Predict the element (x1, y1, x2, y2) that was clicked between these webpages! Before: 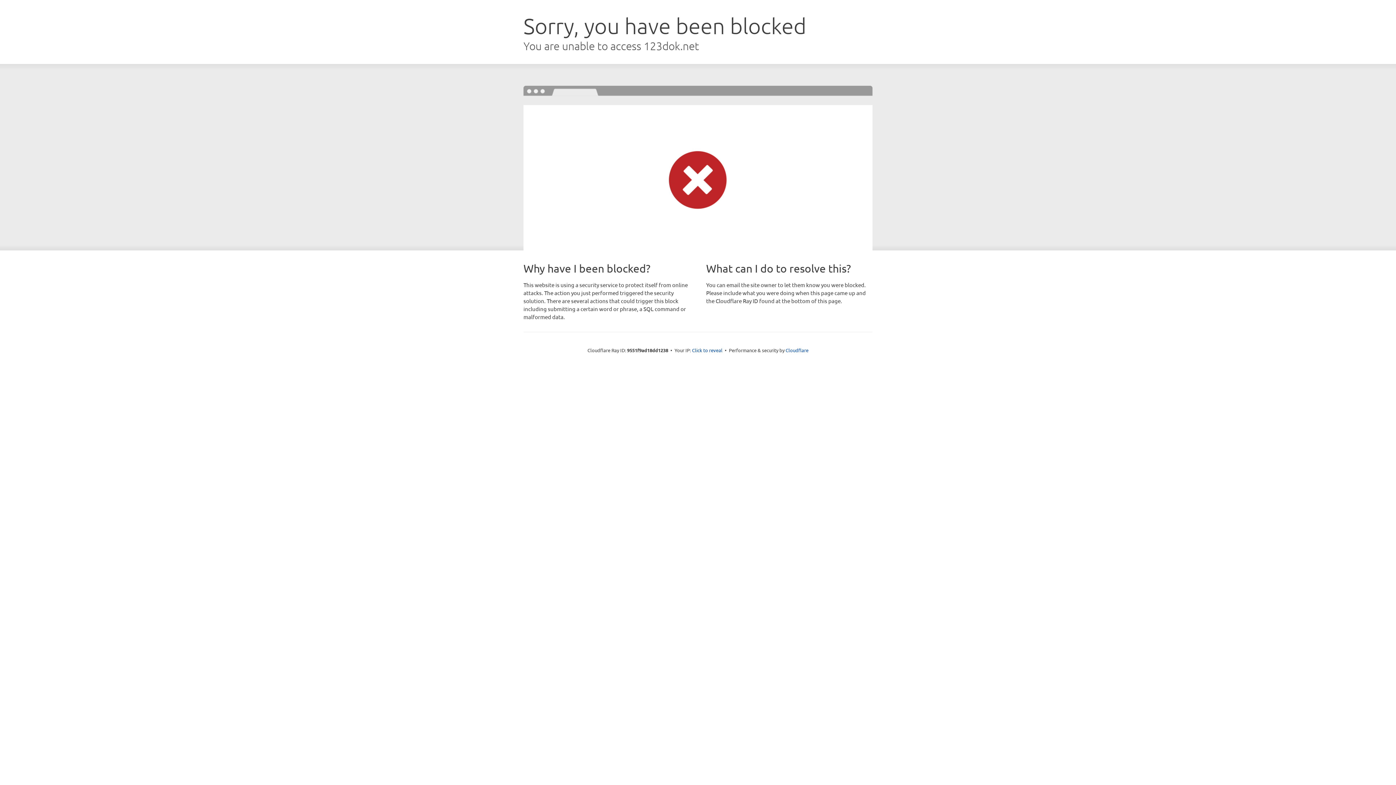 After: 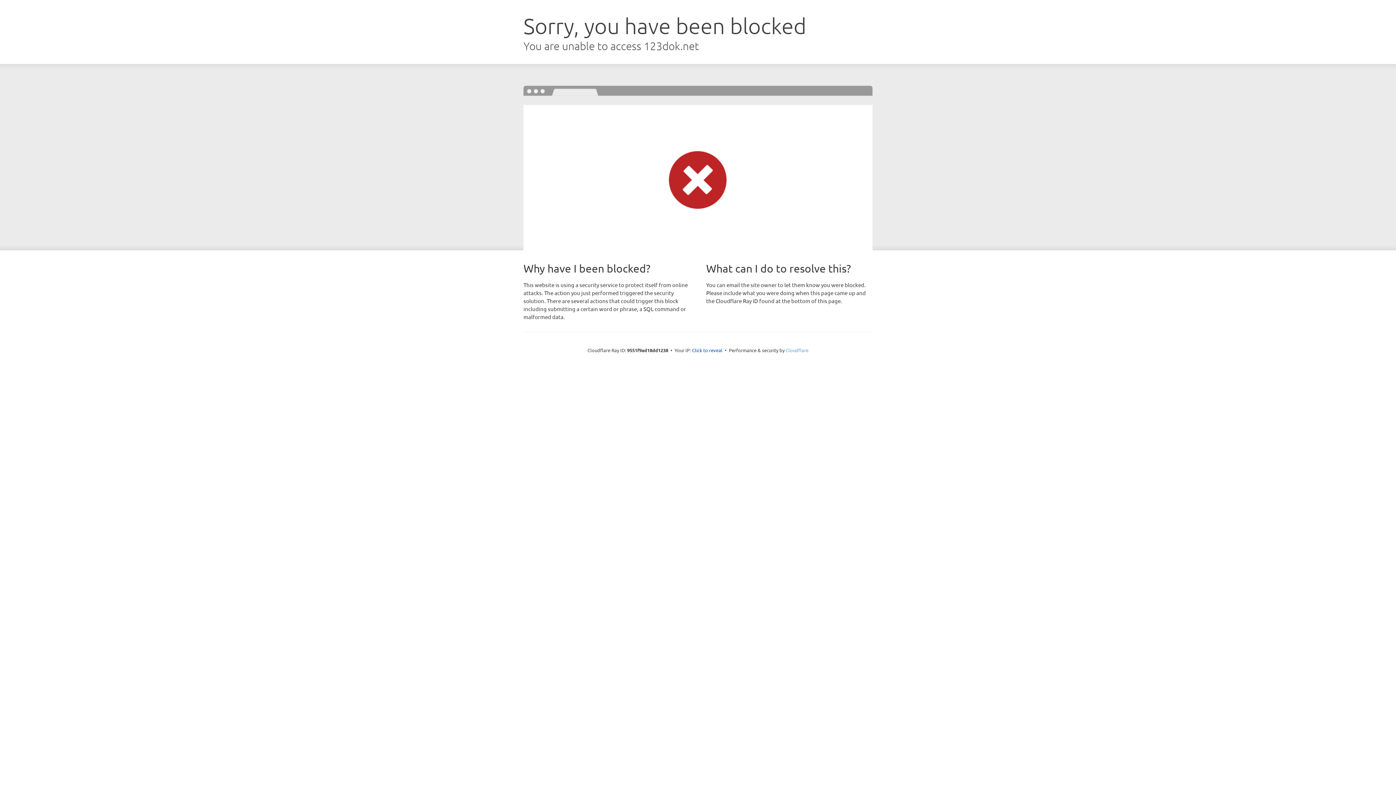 Action: bbox: (785, 347, 808, 353) label: Cloudflare